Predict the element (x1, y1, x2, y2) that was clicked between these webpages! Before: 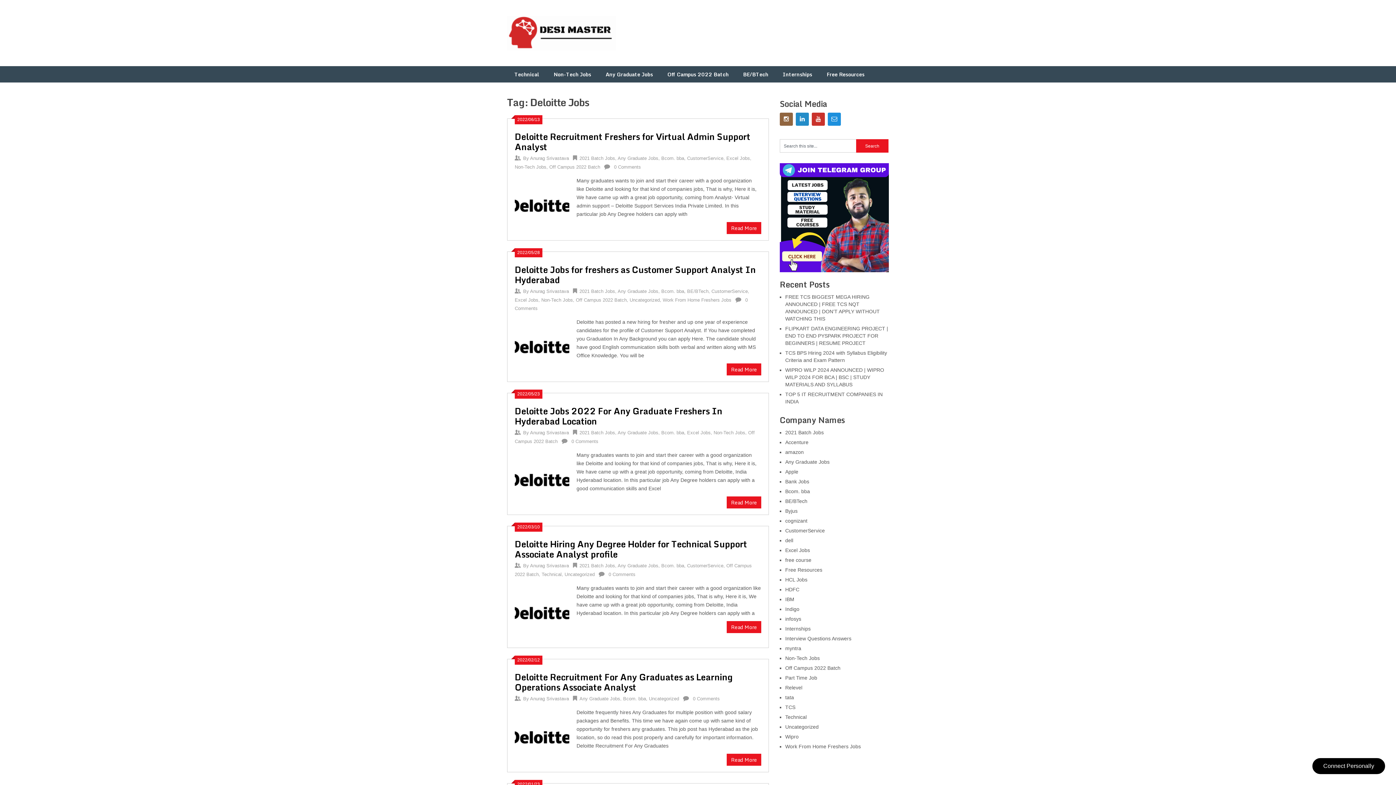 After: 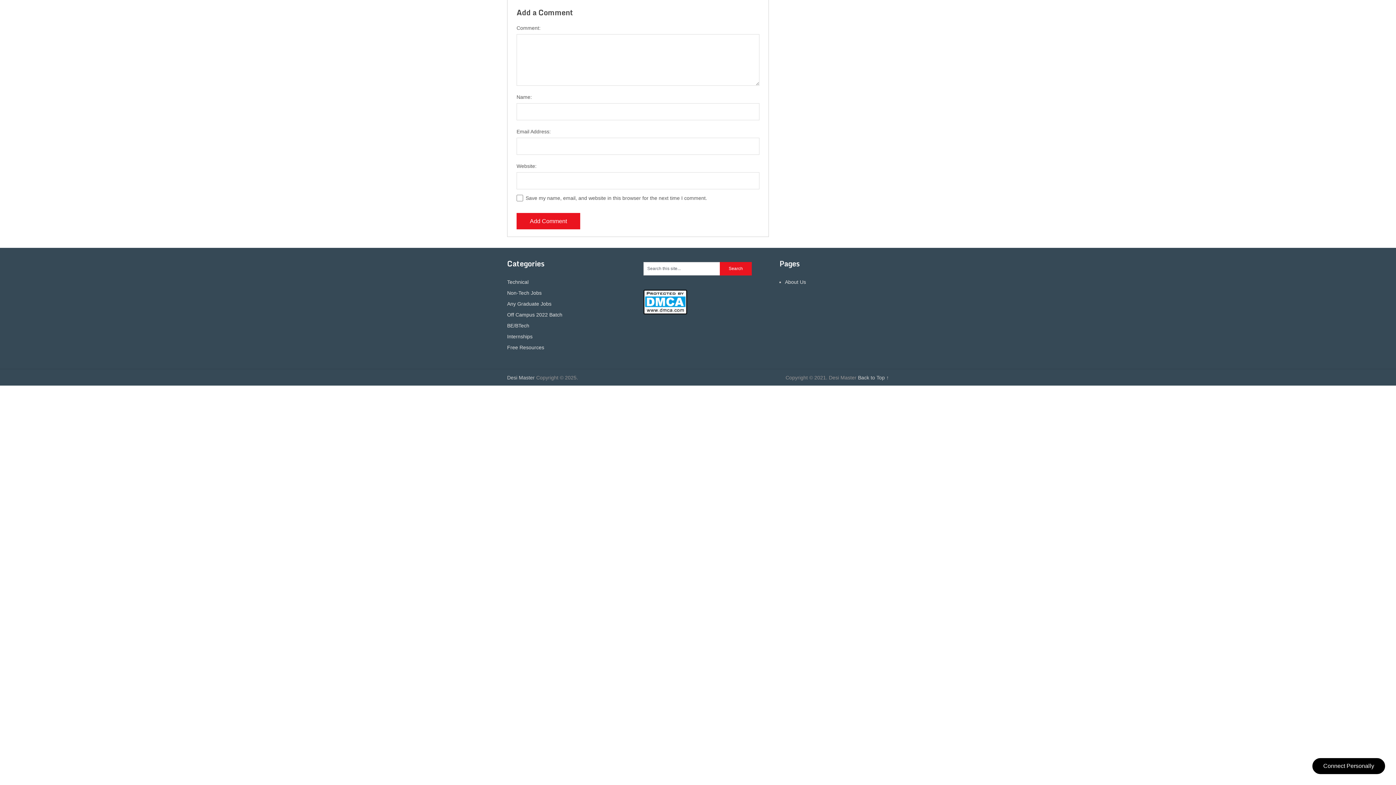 Action: bbox: (571, 438, 598, 444) label: 0 Comments